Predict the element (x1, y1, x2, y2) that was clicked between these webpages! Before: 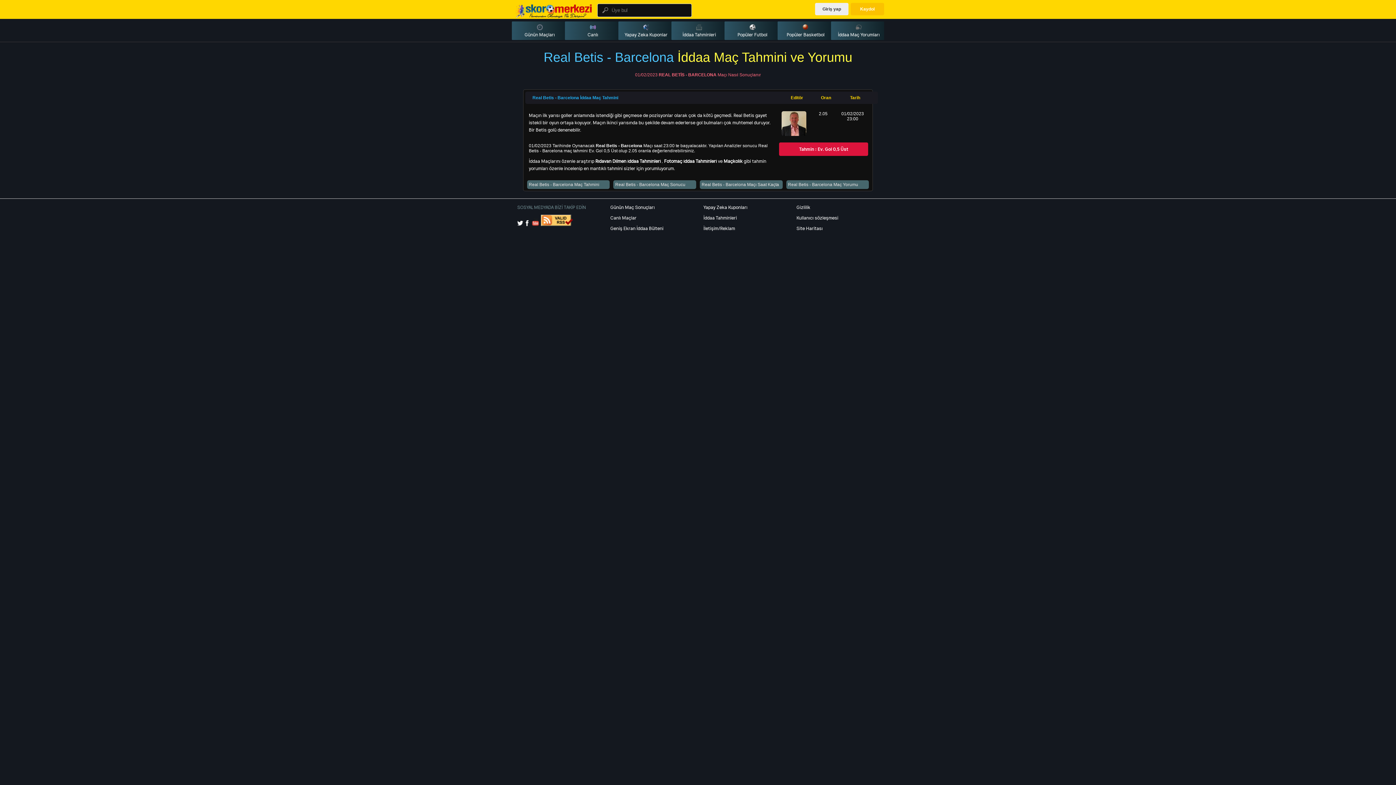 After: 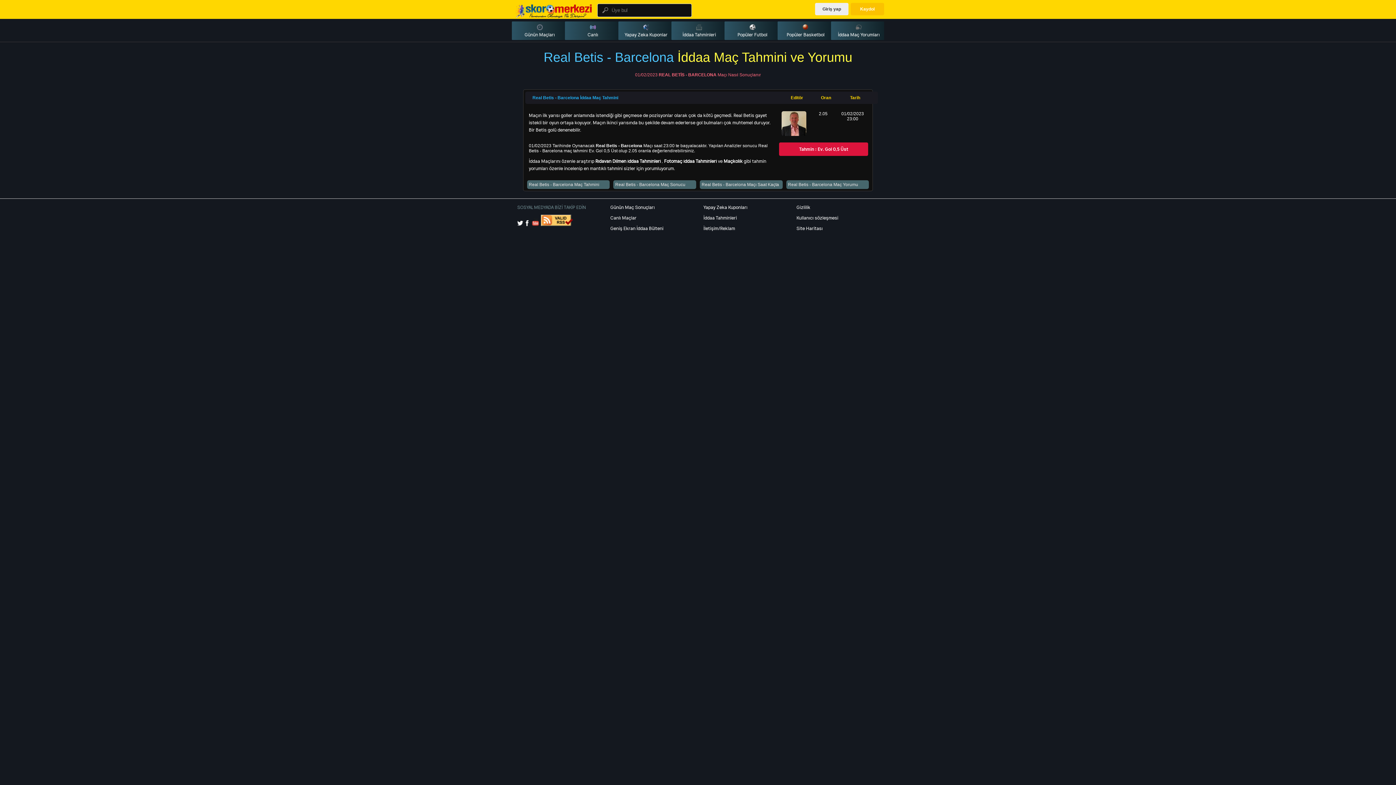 Action: bbox: (527, 180, 609, 189) label: Real Betis - Barcelona Maç Tahmini